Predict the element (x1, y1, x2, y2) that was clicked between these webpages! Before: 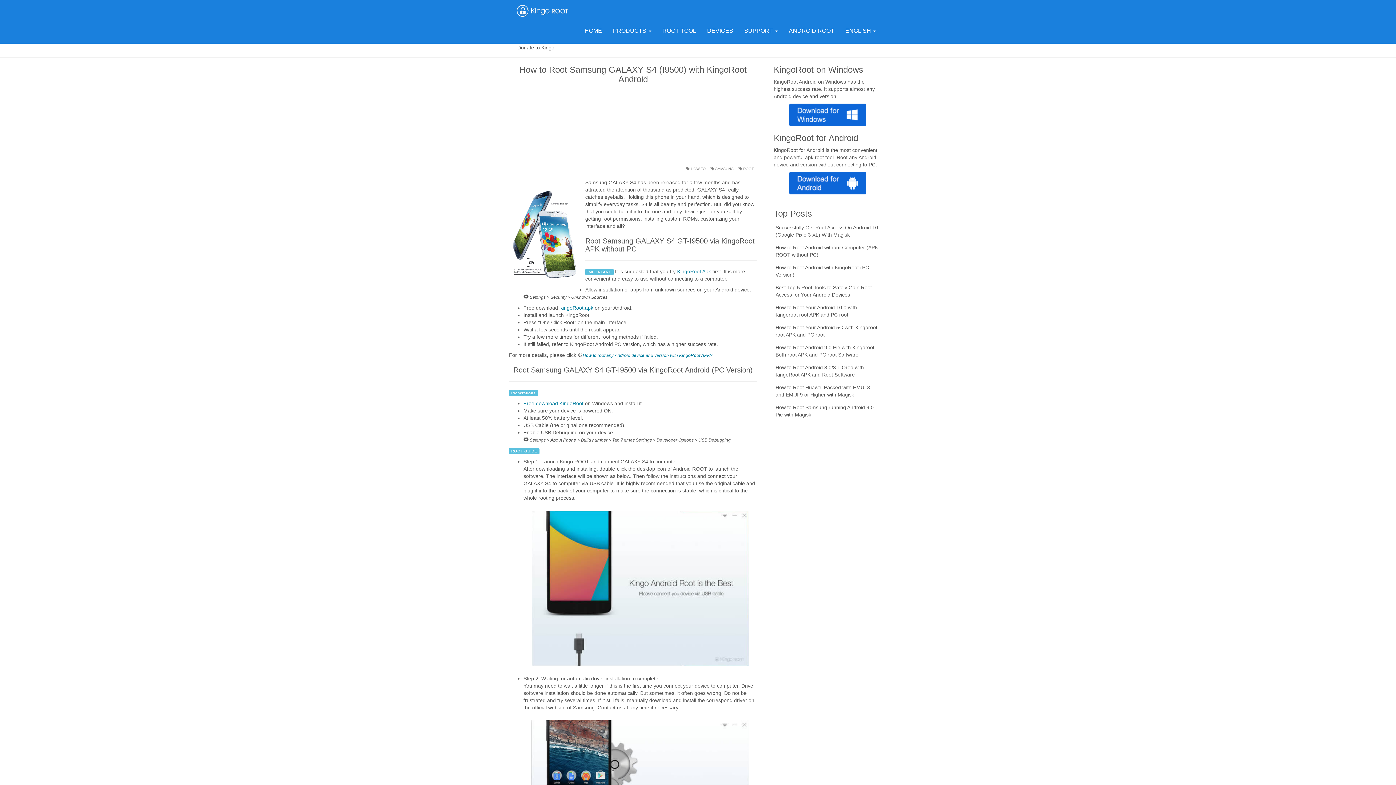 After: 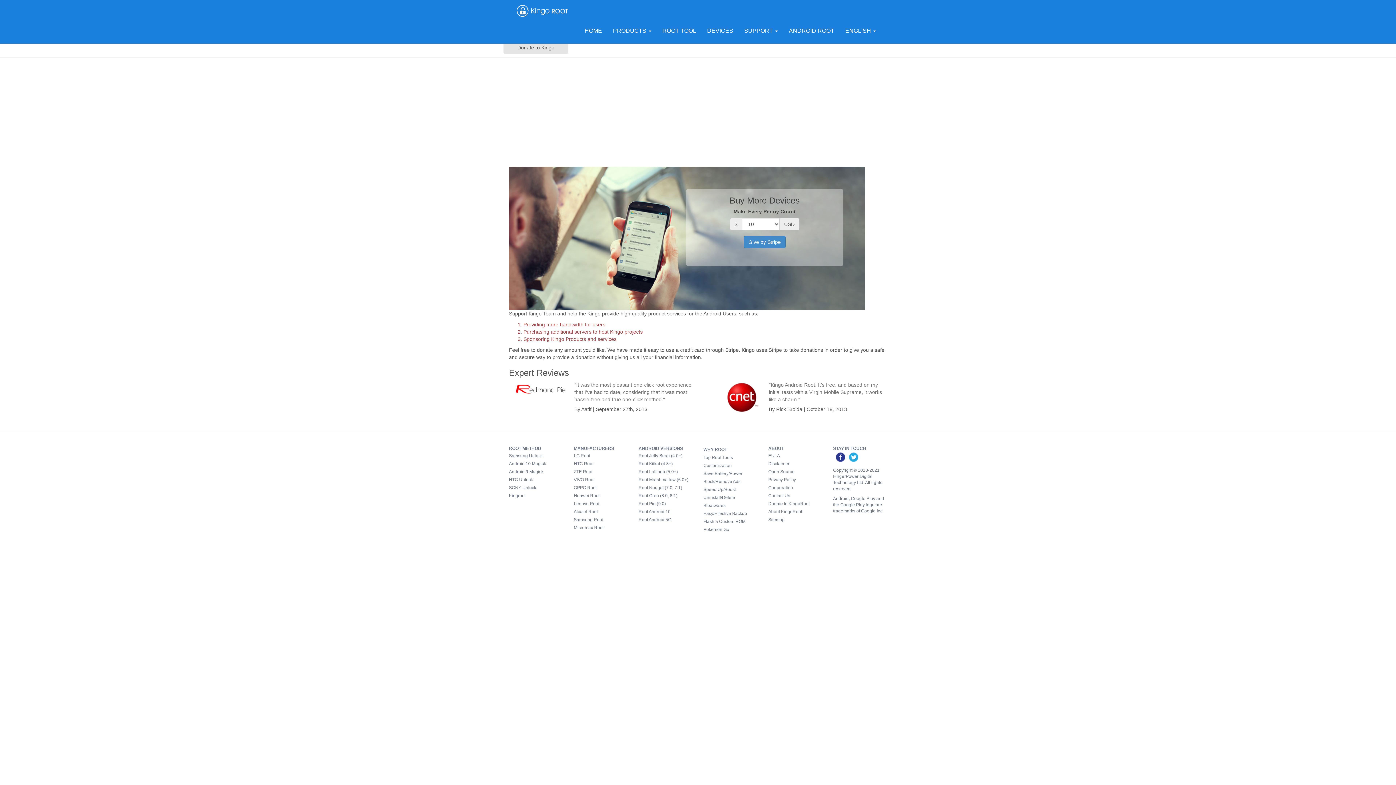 Action: label: Donate to Kingo bbox: (503, 41, 568, 53)